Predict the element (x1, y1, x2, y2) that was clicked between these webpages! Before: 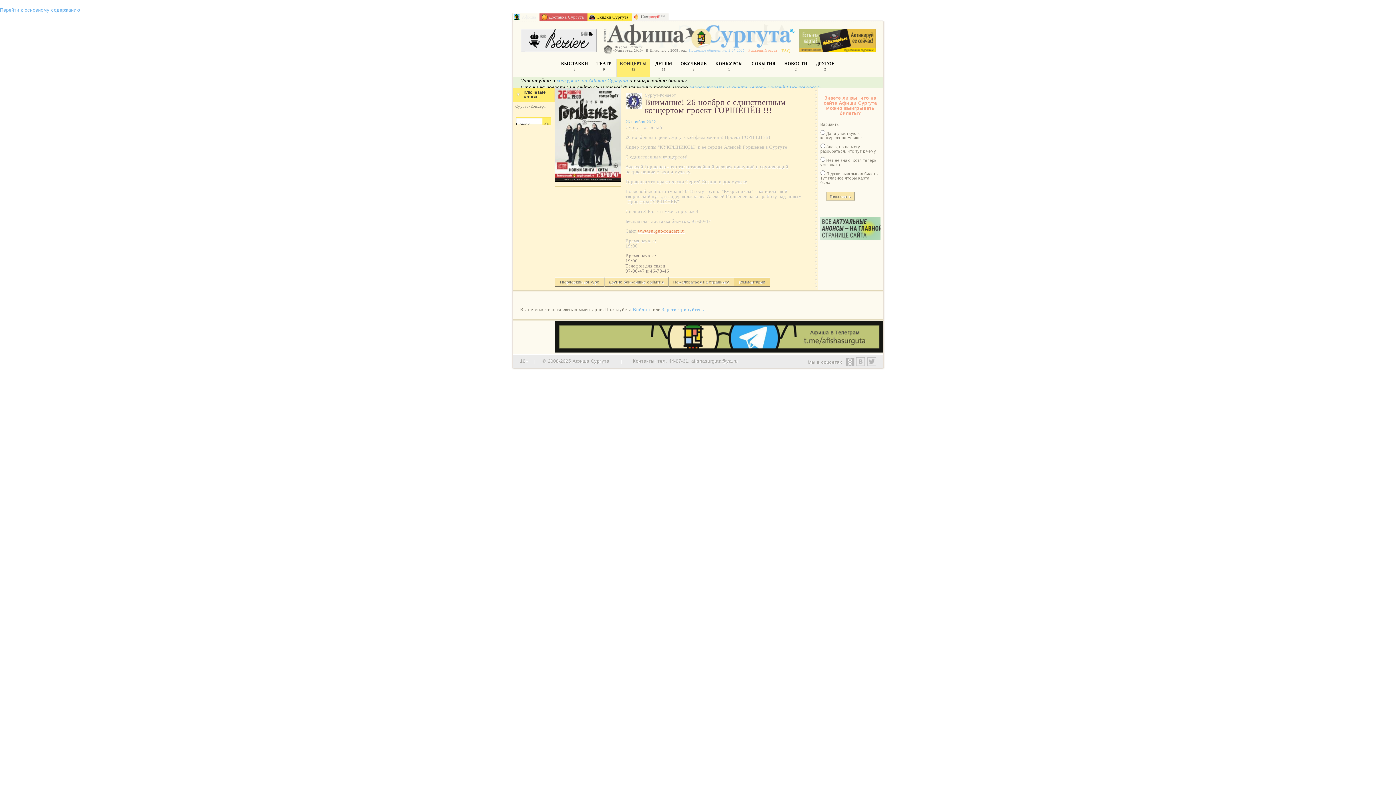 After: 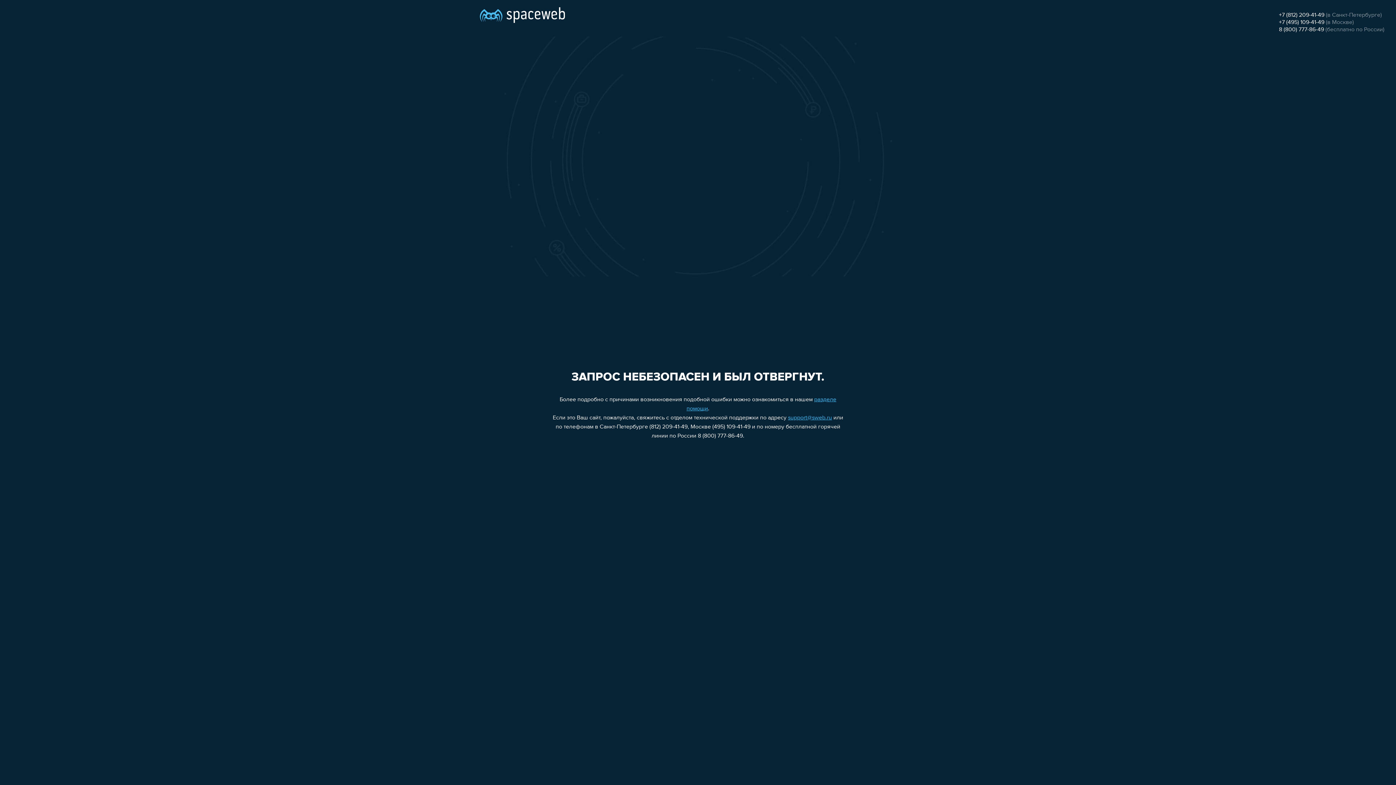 Action: label: Самрисуй bbox: (641, 13, 665, 20)